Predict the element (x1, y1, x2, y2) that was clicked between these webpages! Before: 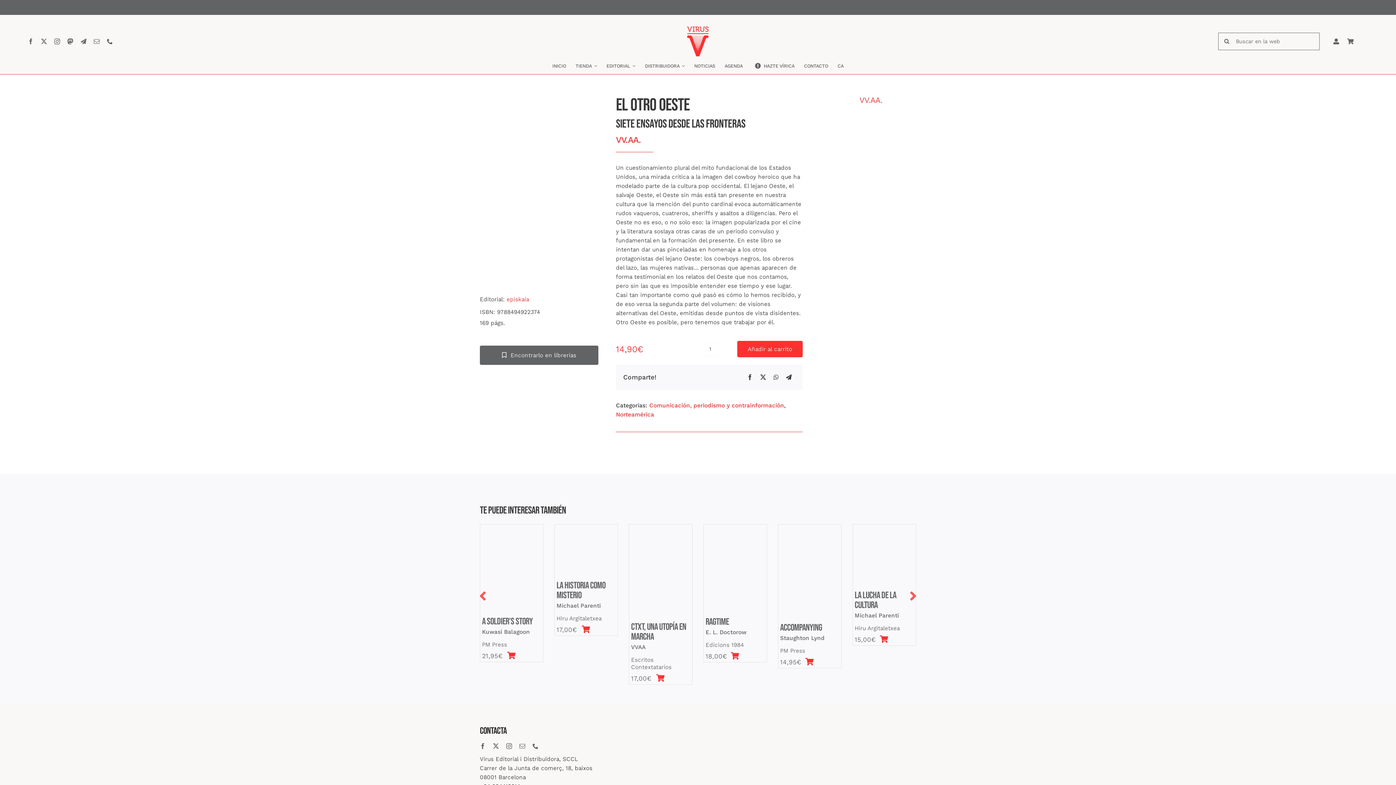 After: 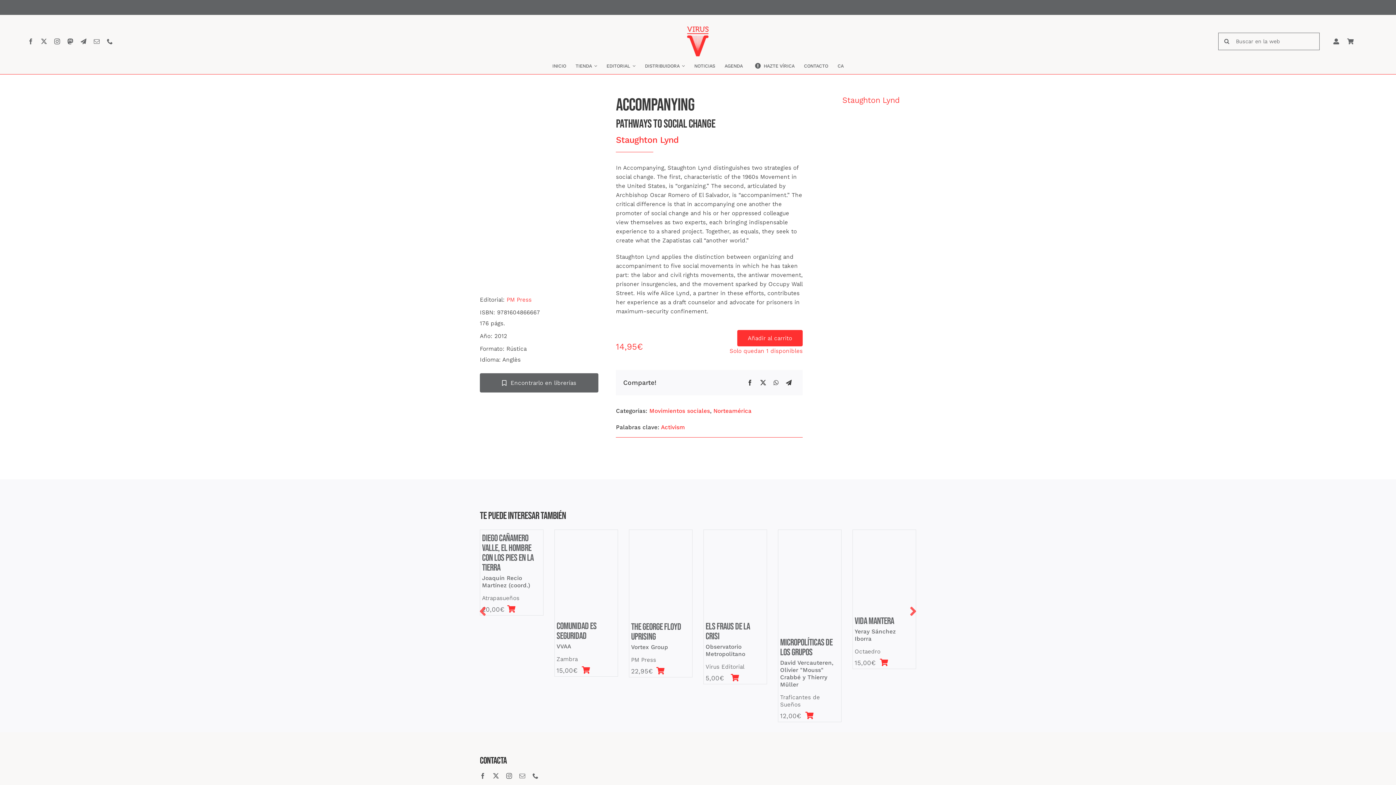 Action: bbox: (780, 525, 839, 532) label: accompanying-9781604866667